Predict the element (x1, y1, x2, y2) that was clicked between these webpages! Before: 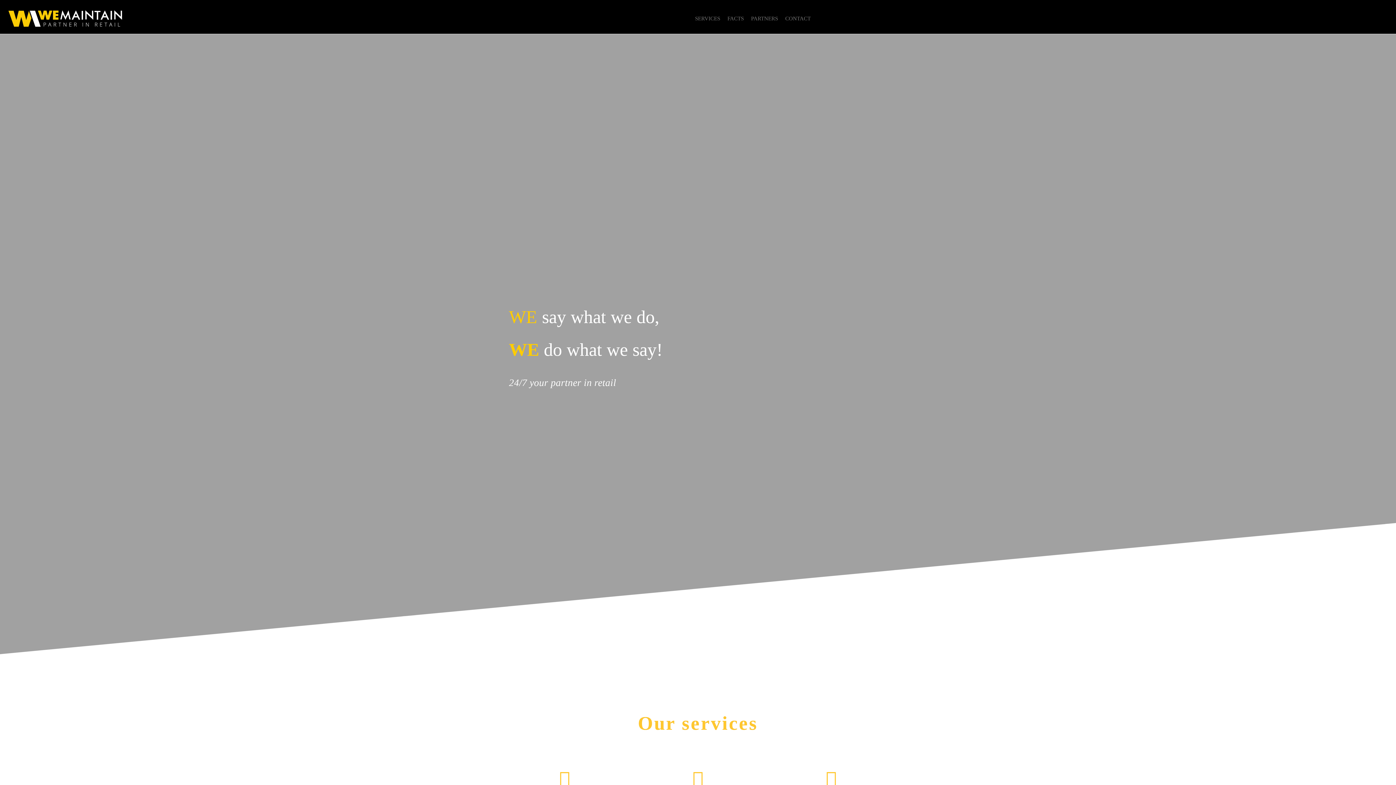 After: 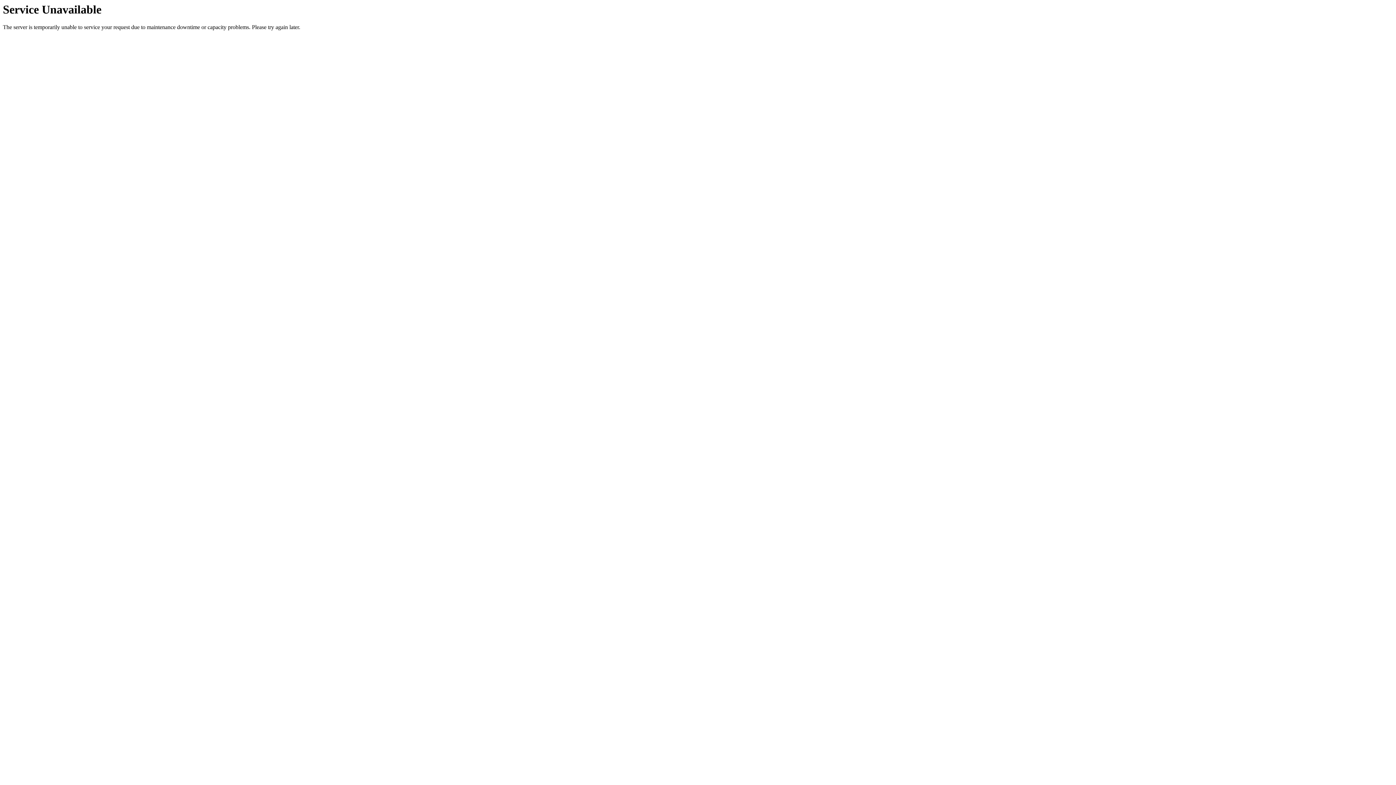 Action: bbox: (5, 14, 126, 21)